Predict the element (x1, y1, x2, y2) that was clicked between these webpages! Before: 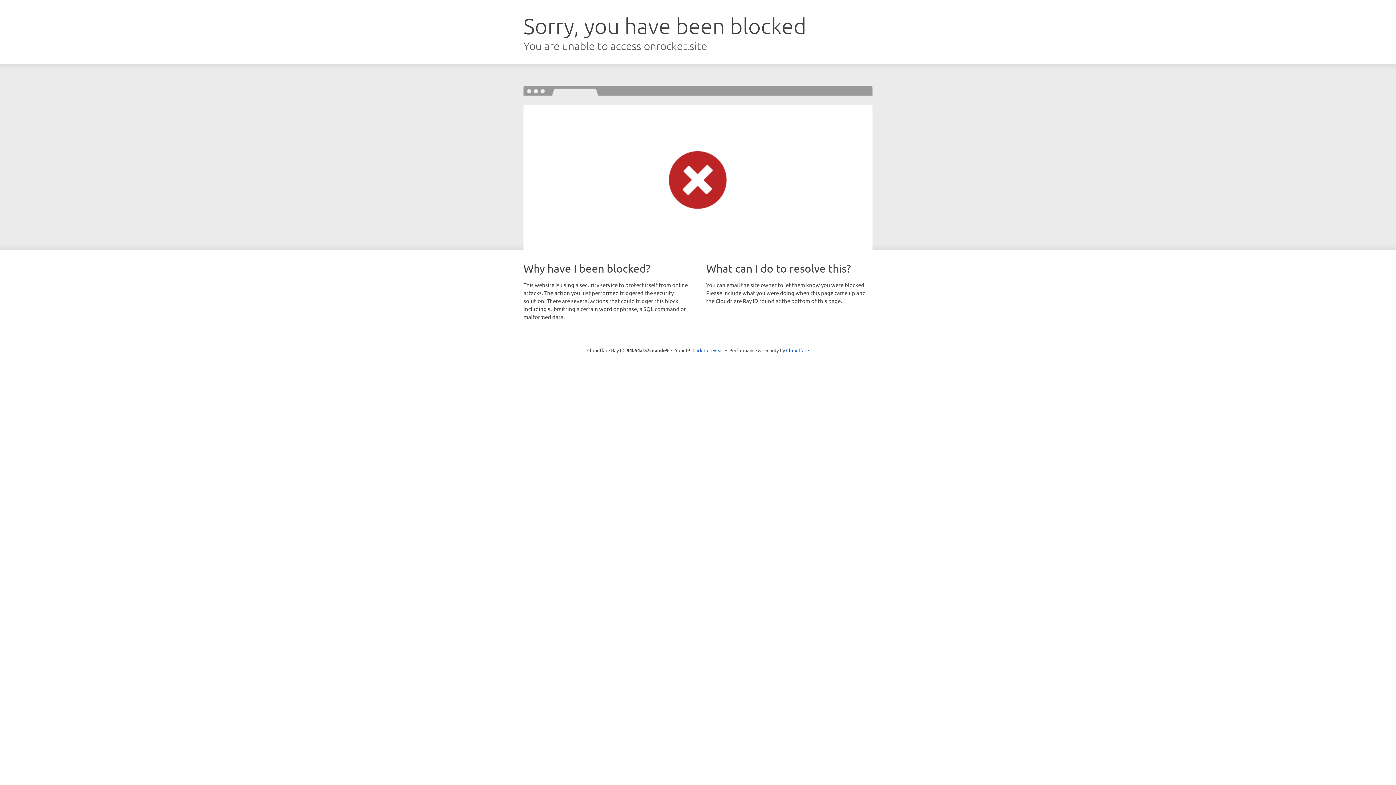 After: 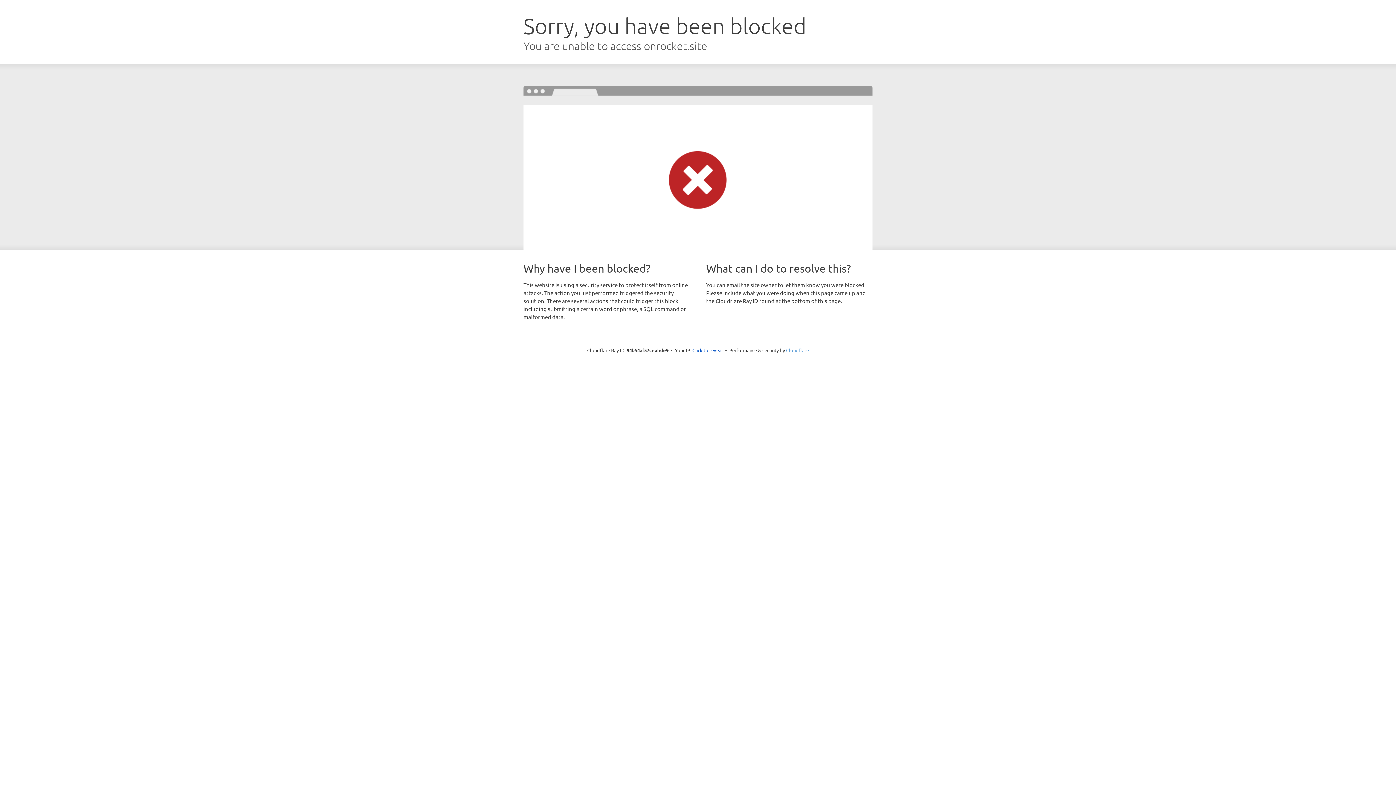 Action: bbox: (786, 347, 809, 353) label: Cloudflare